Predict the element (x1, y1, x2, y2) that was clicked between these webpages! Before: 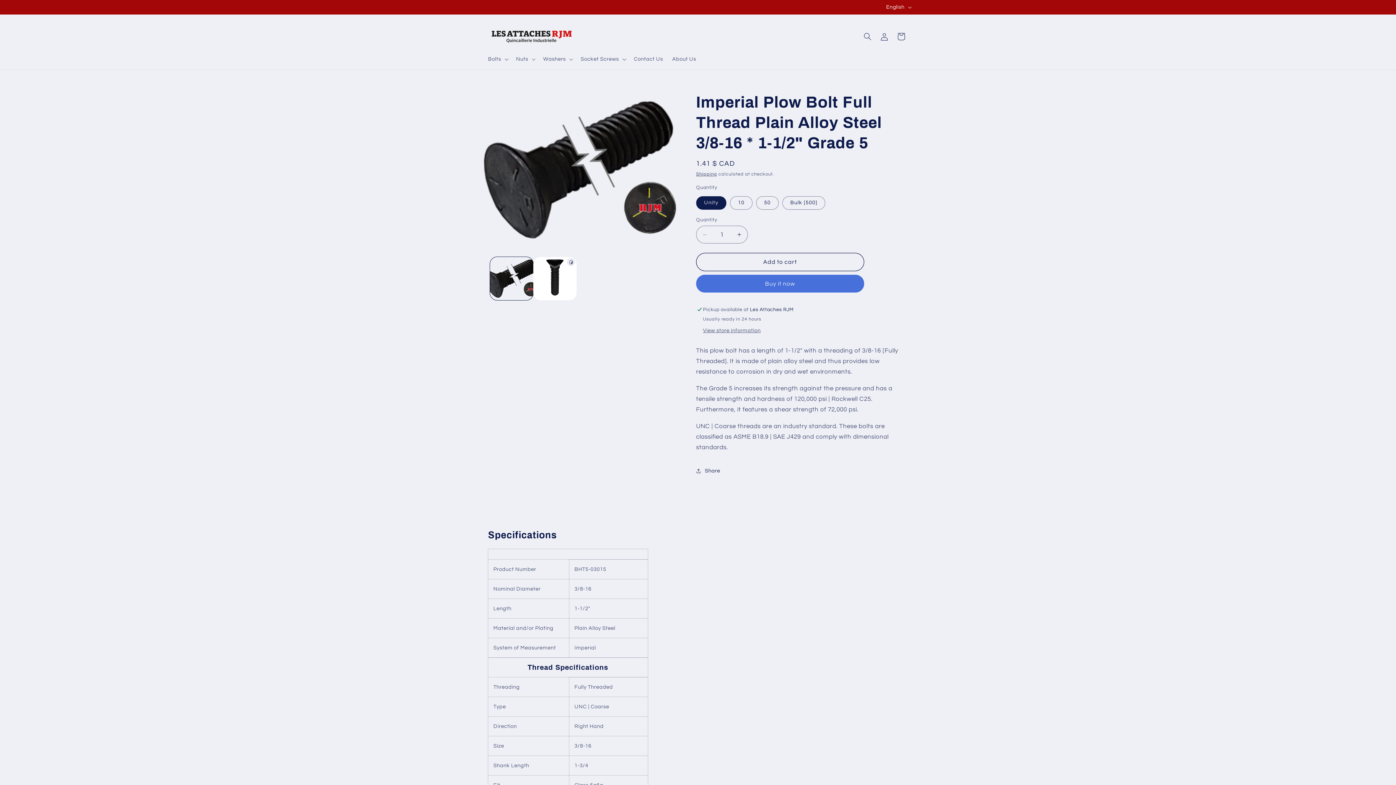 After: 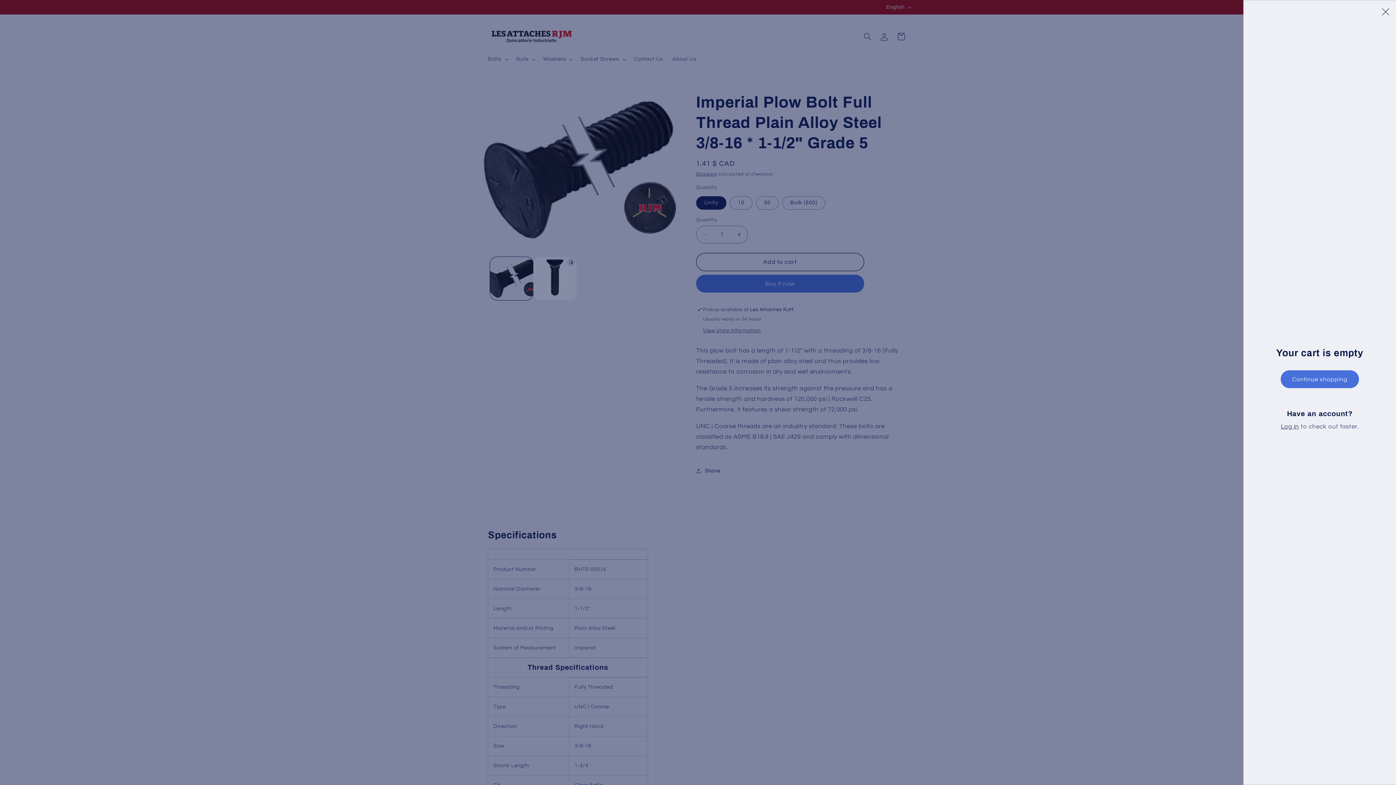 Action: bbox: (892, 28, 909, 44) label: Cart